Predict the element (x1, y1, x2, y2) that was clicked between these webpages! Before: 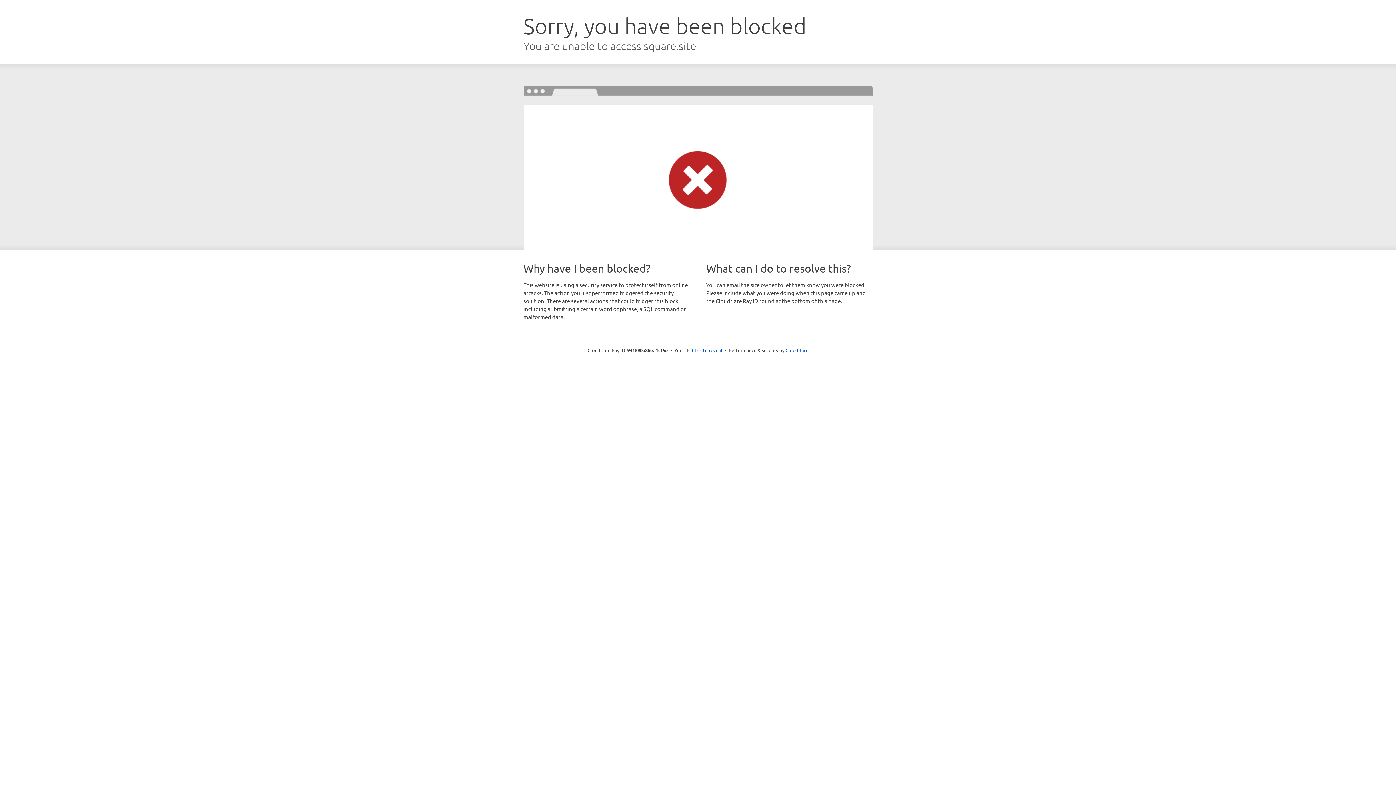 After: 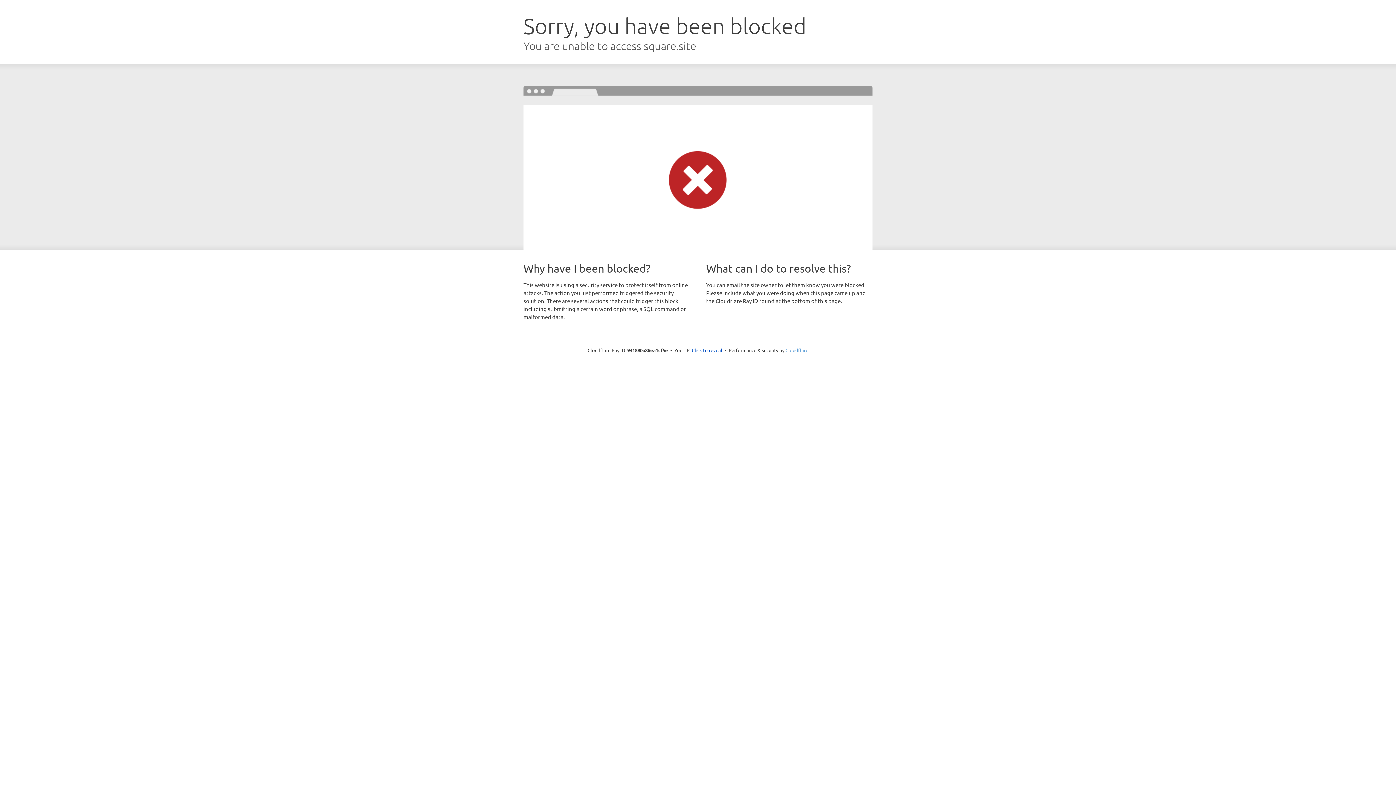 Action: bbox: (785, 347, 808, 353) label: Cloudflare